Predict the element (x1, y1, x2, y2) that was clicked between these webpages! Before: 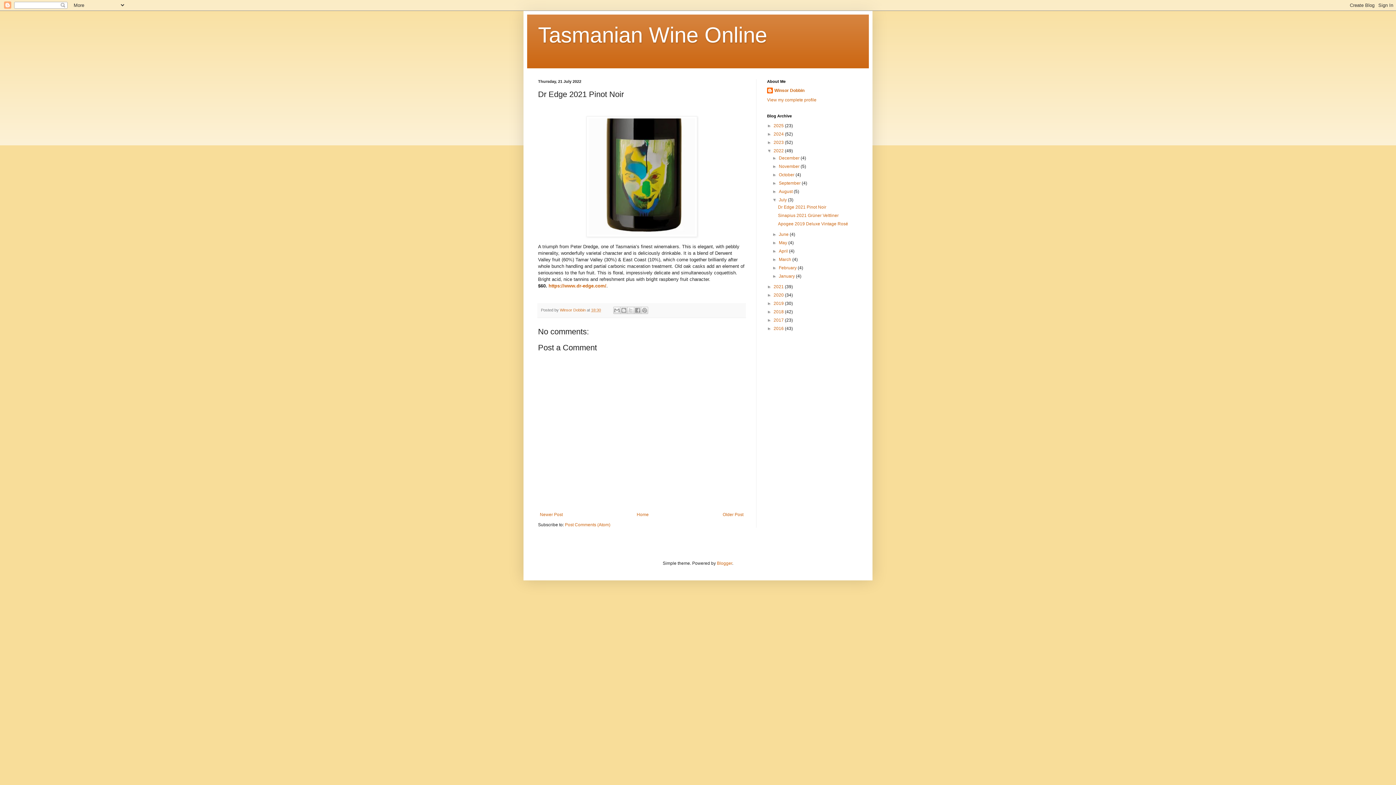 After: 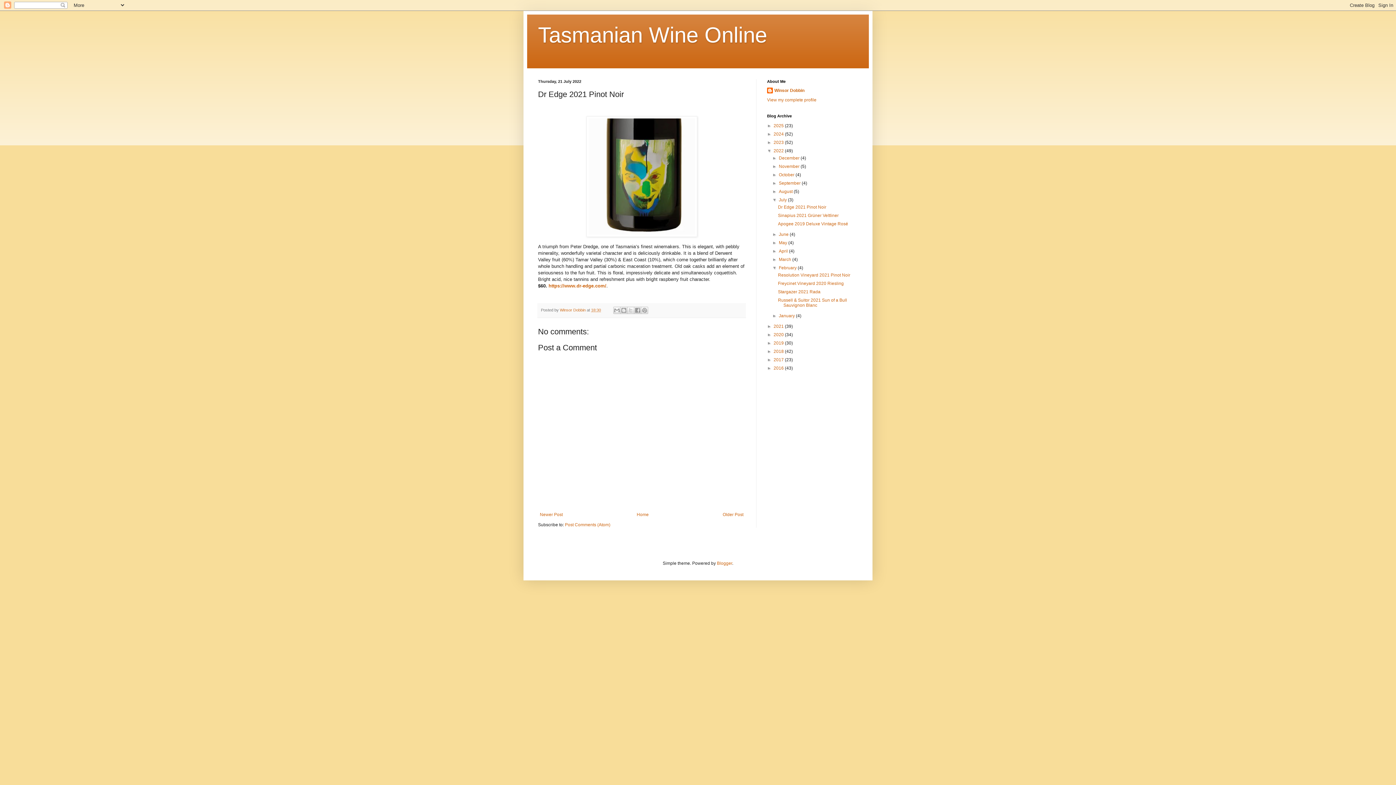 Action: label: ►   bbox: (772, 265, 779, 270)